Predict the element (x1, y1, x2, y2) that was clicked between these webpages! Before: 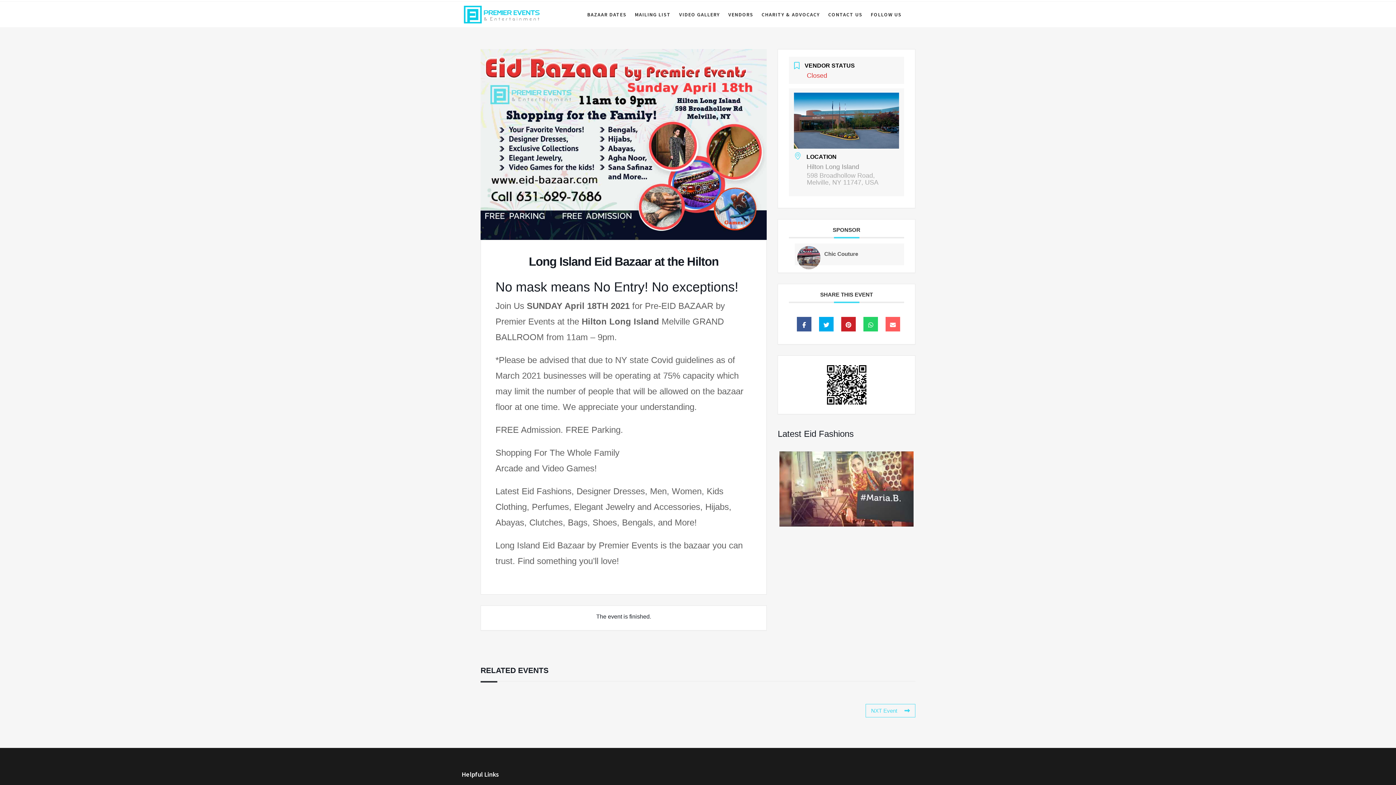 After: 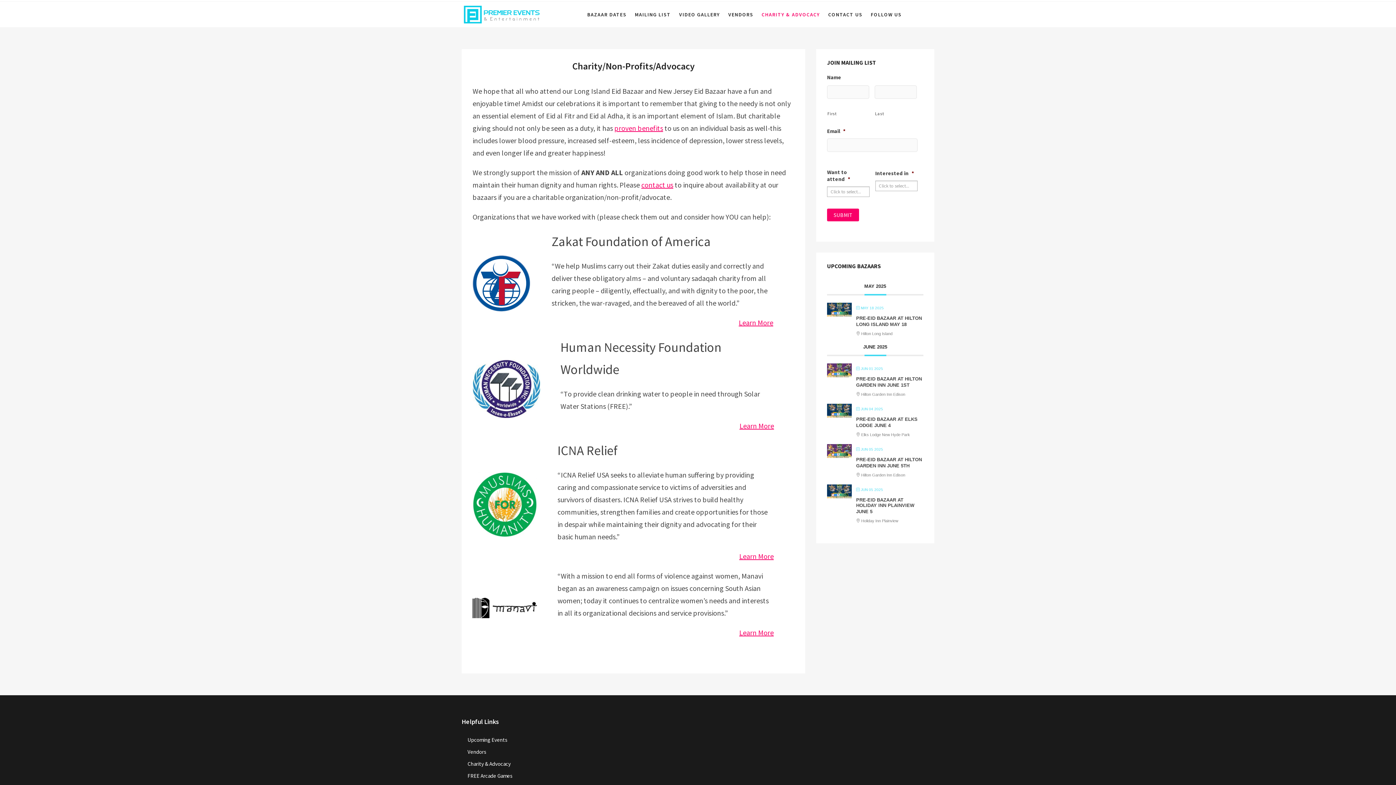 Action: bbox: (758, 1, 823, 27) label: CHARITY & ADVOCACY